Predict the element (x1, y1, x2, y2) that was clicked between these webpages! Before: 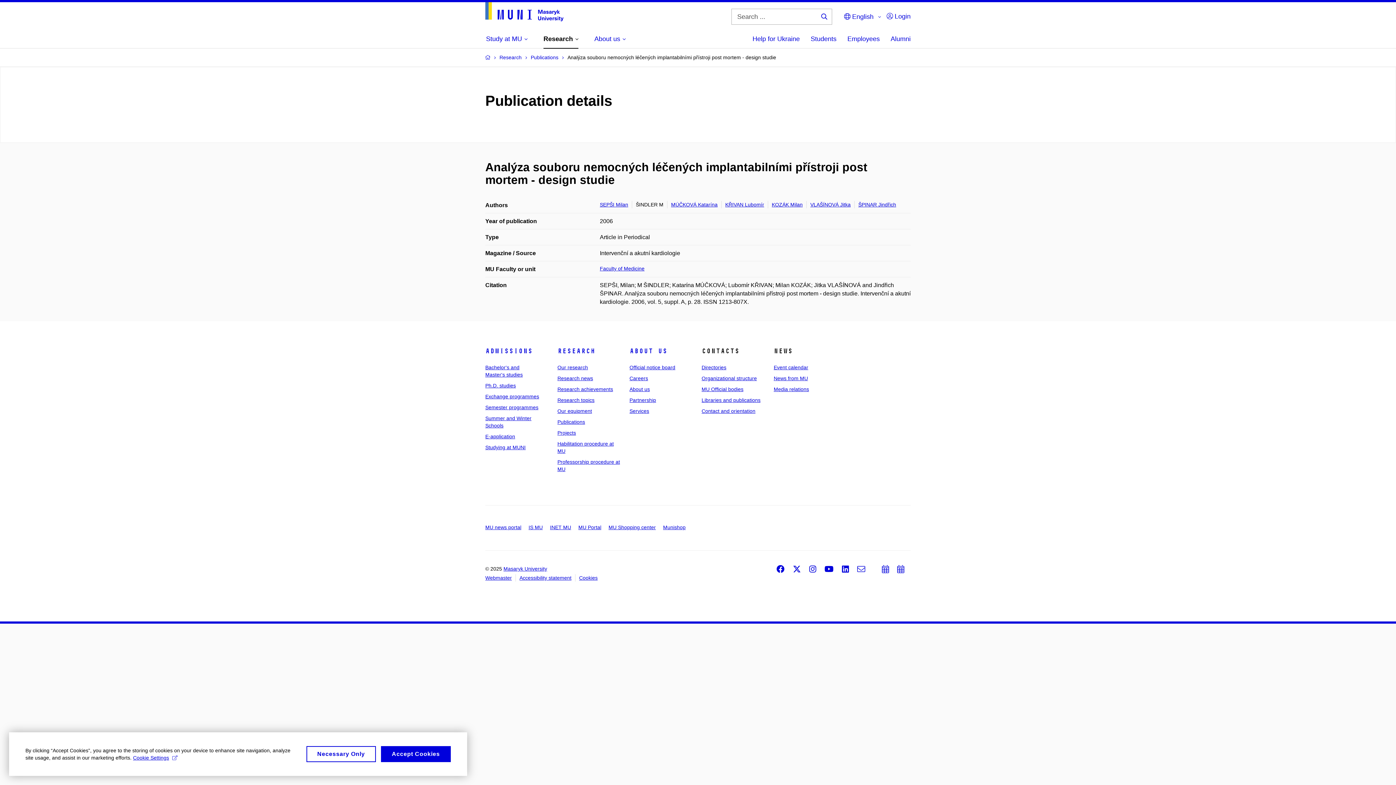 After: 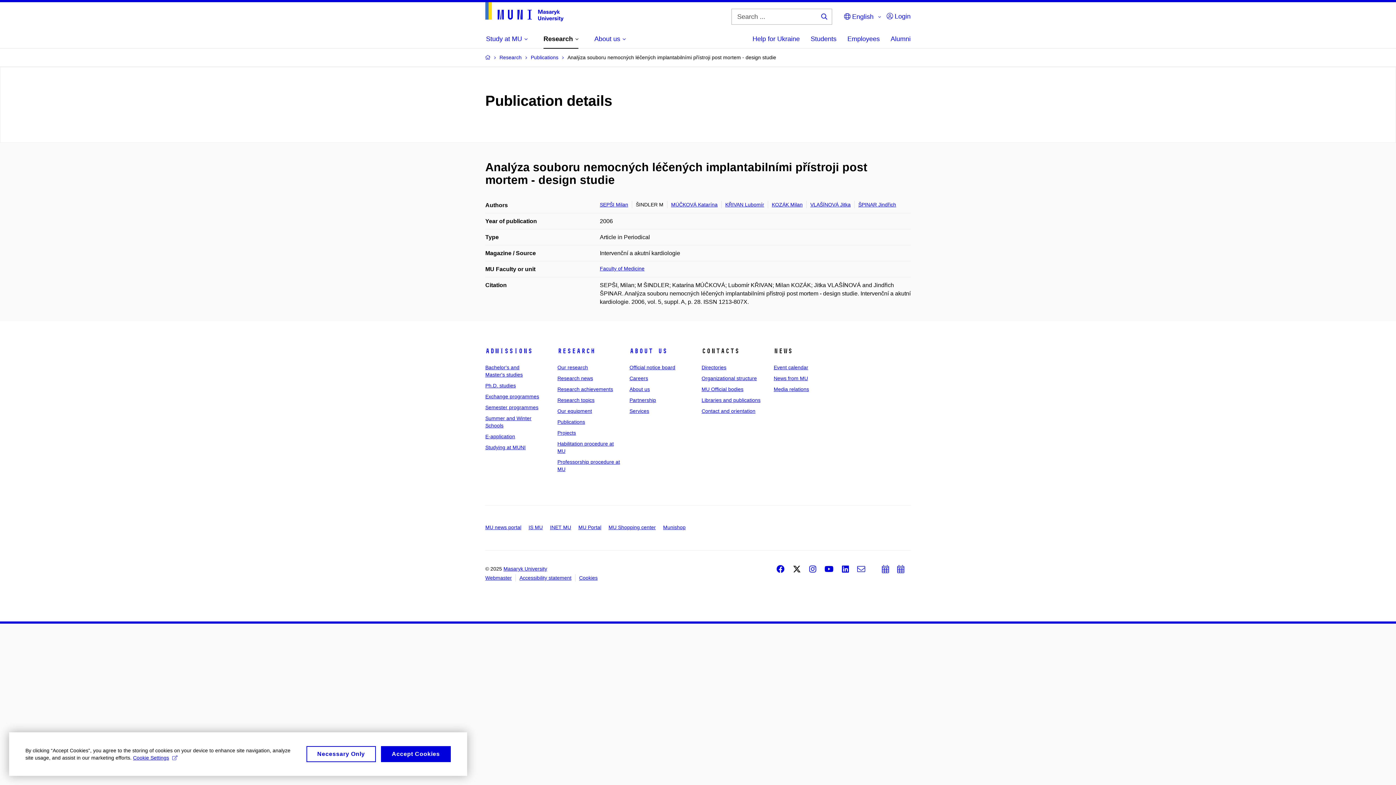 Action: bbox: (793, 565, 801, 573) label: Twitter